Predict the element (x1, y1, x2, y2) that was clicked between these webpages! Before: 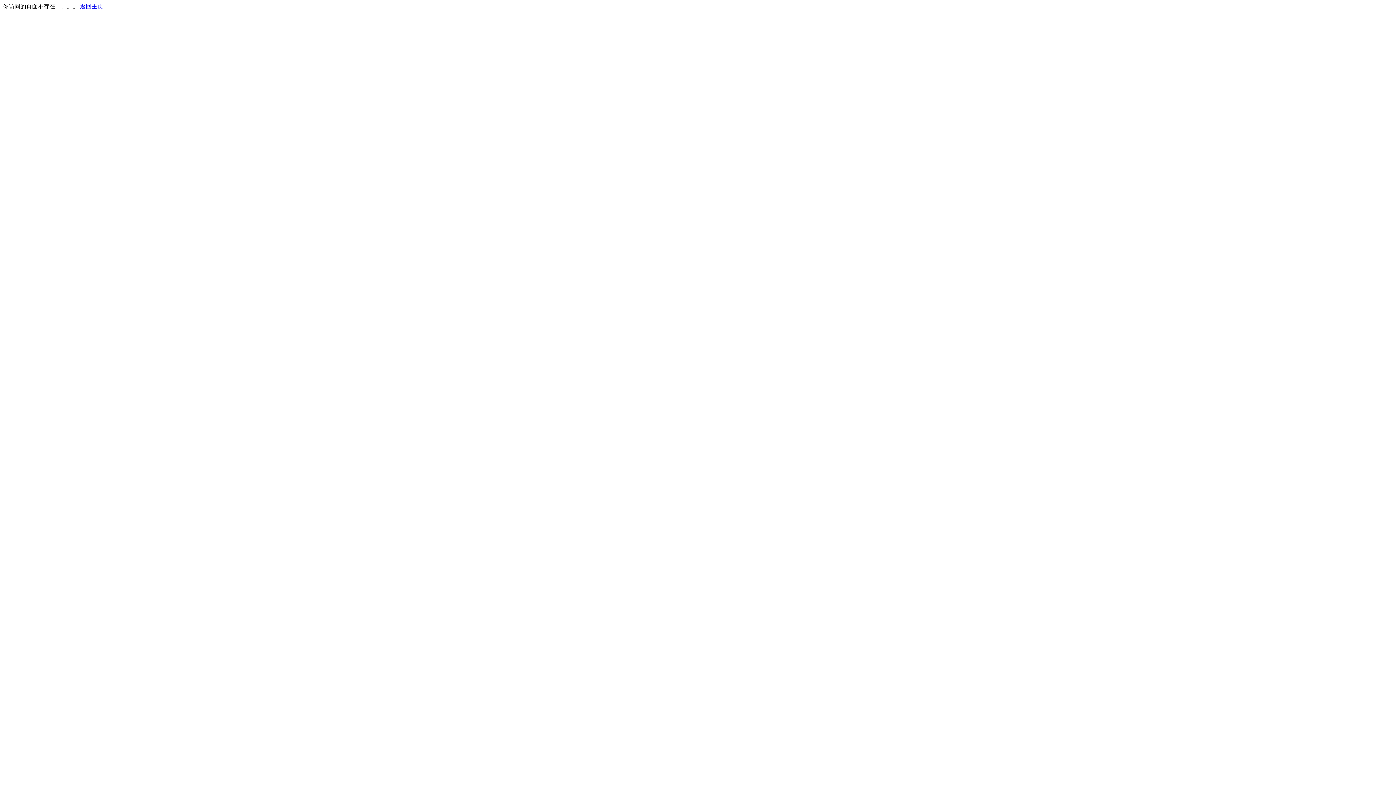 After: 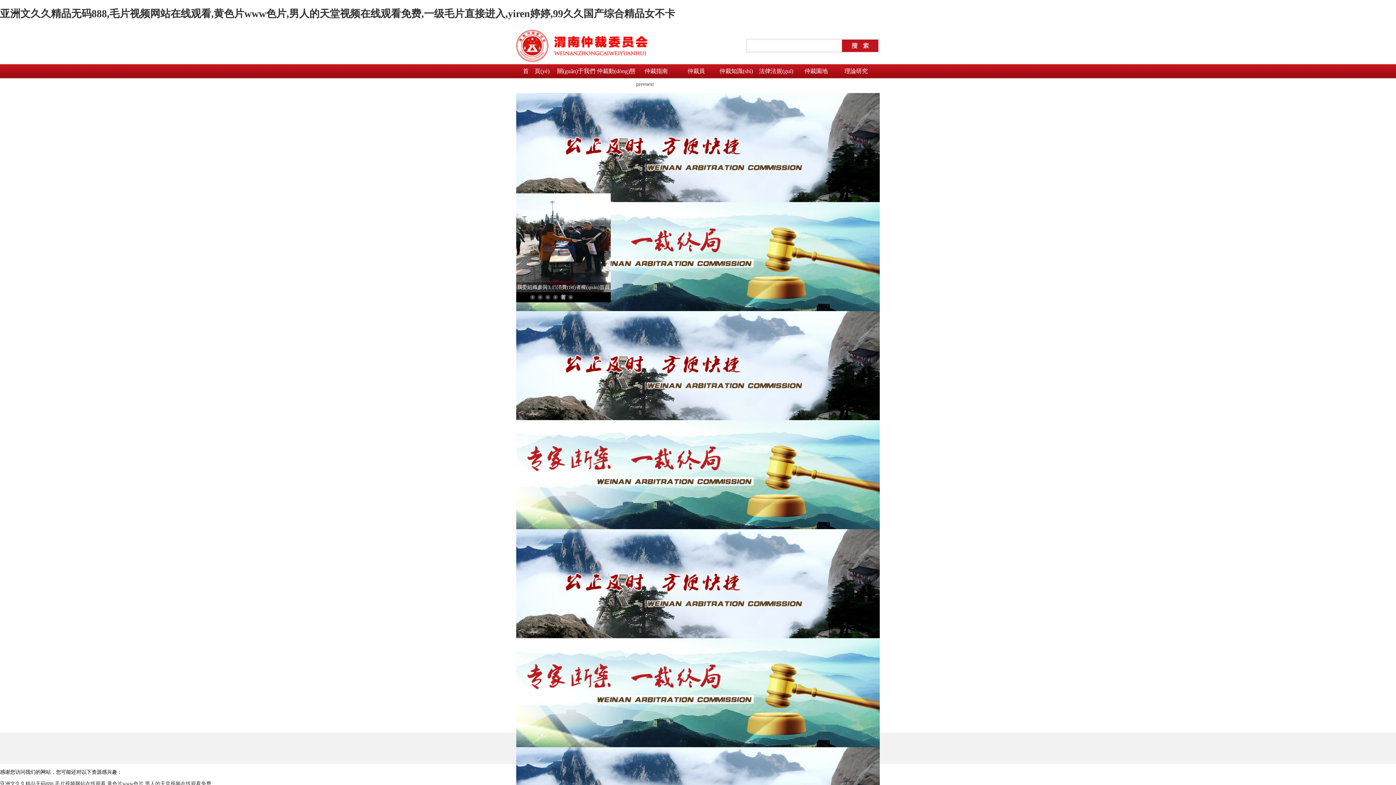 Action: label: 返回主页 bbox: (80, 3, 103, 9)